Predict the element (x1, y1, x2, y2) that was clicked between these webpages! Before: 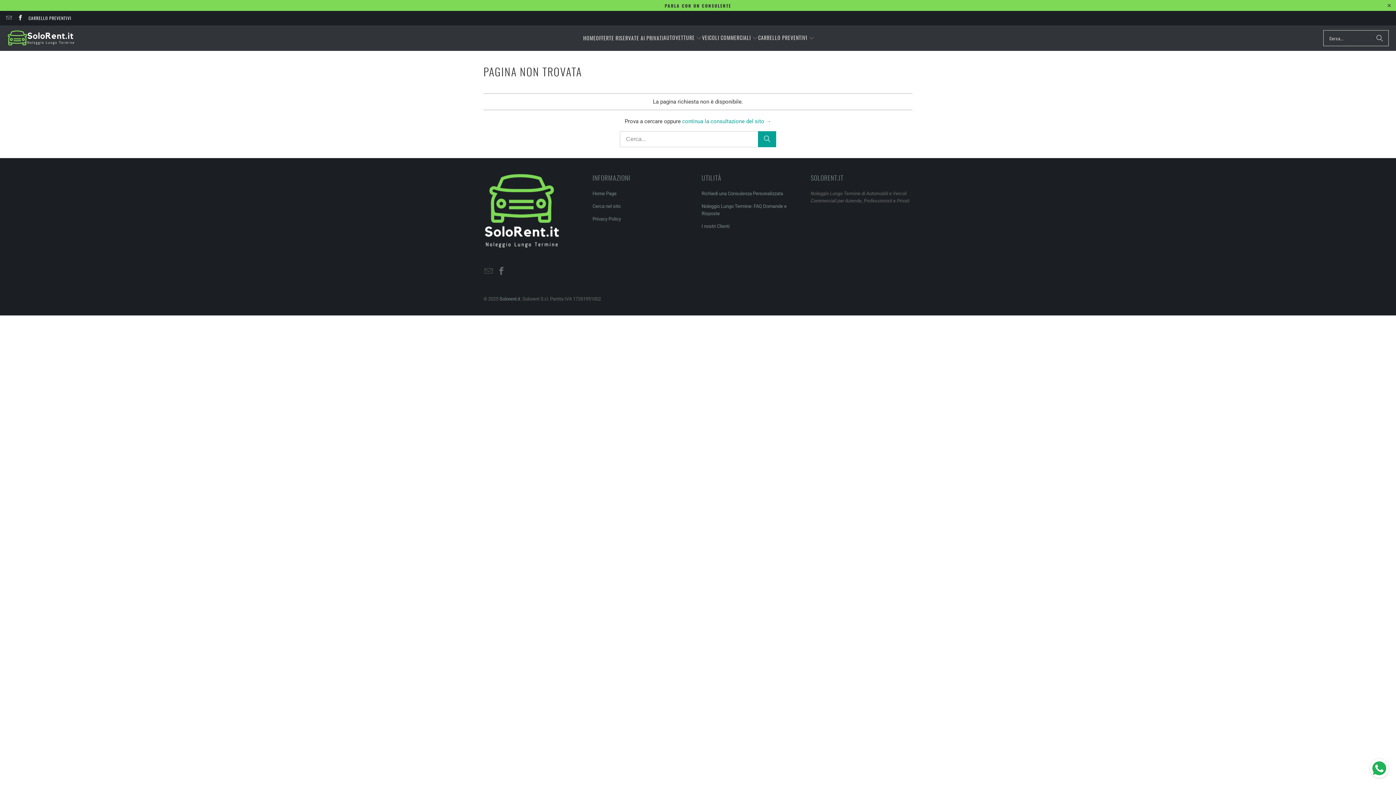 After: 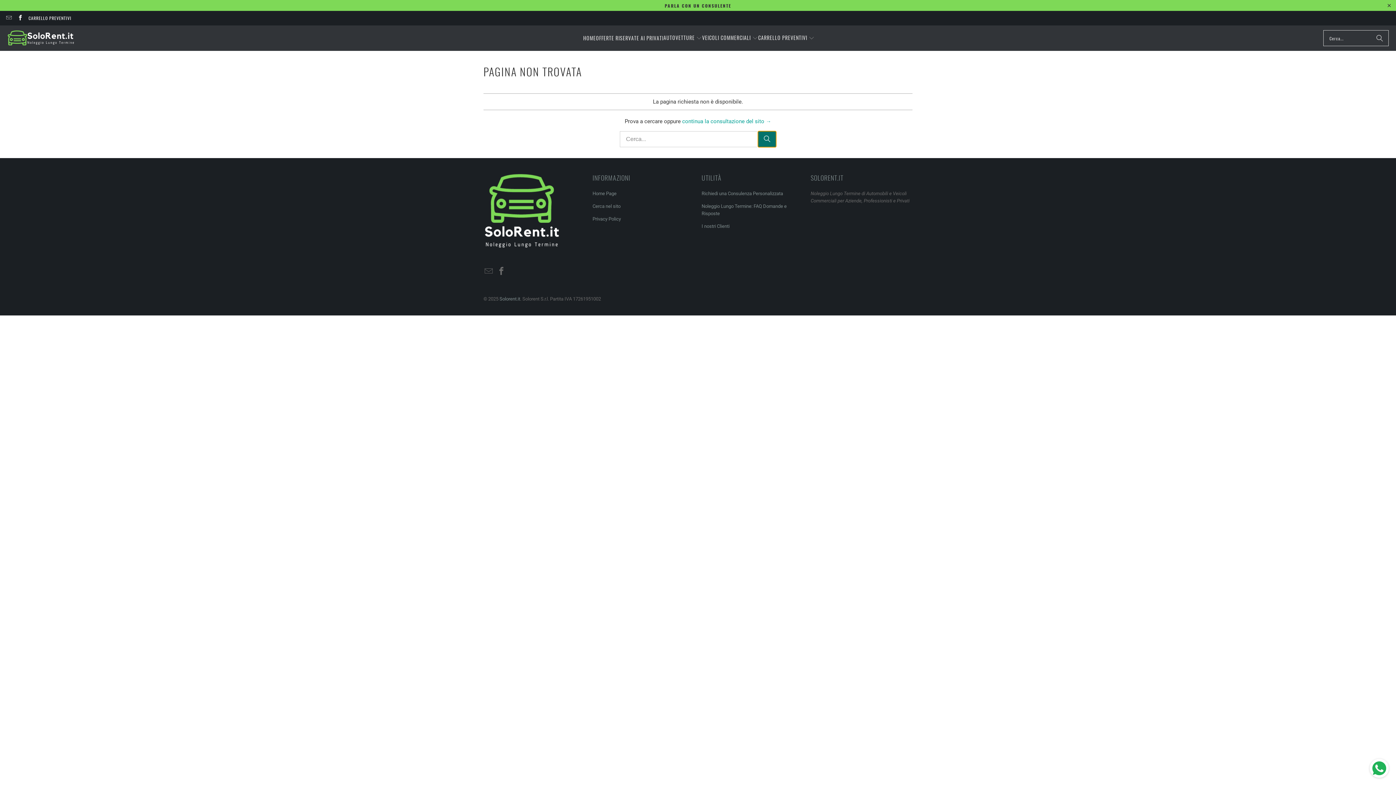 Action: bbox: (758, 131, 776, 147) label: Cerca